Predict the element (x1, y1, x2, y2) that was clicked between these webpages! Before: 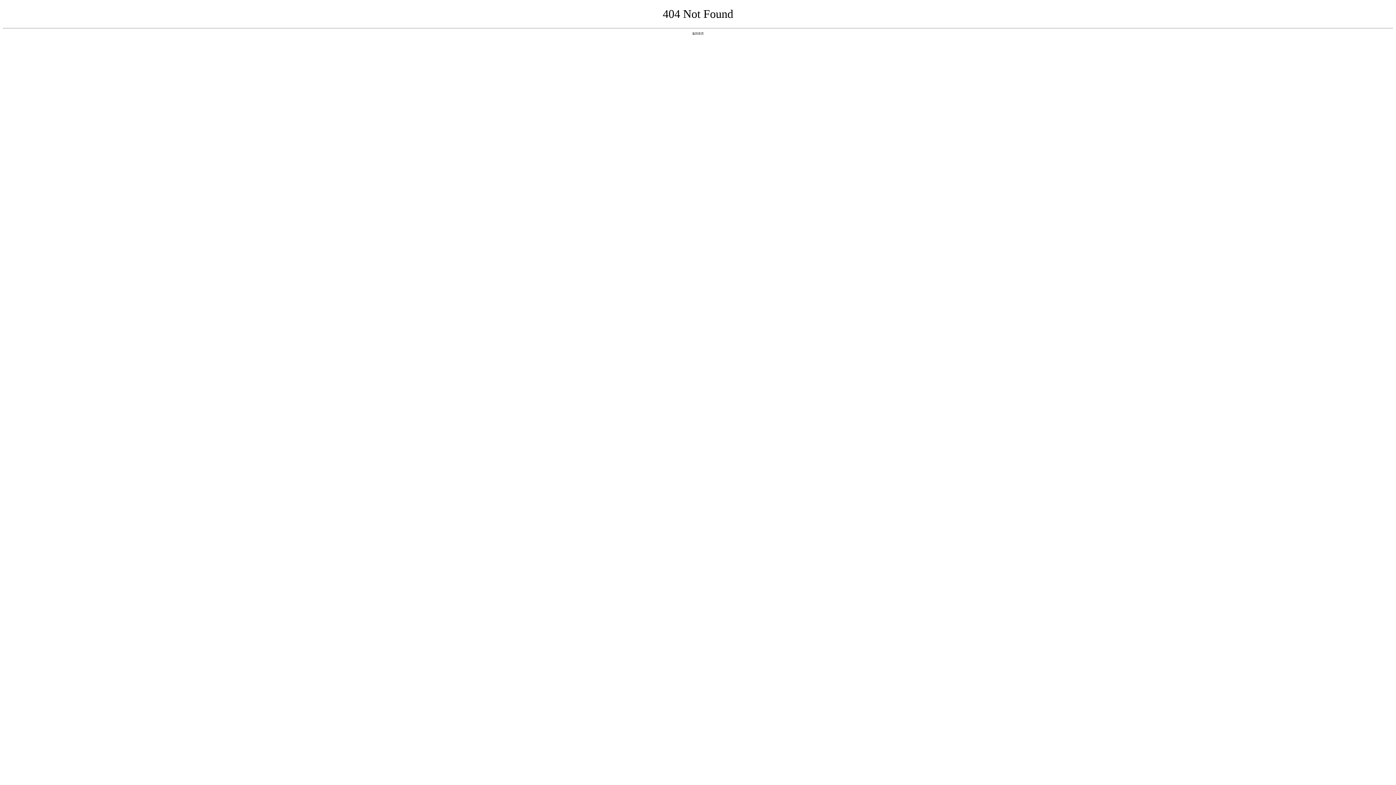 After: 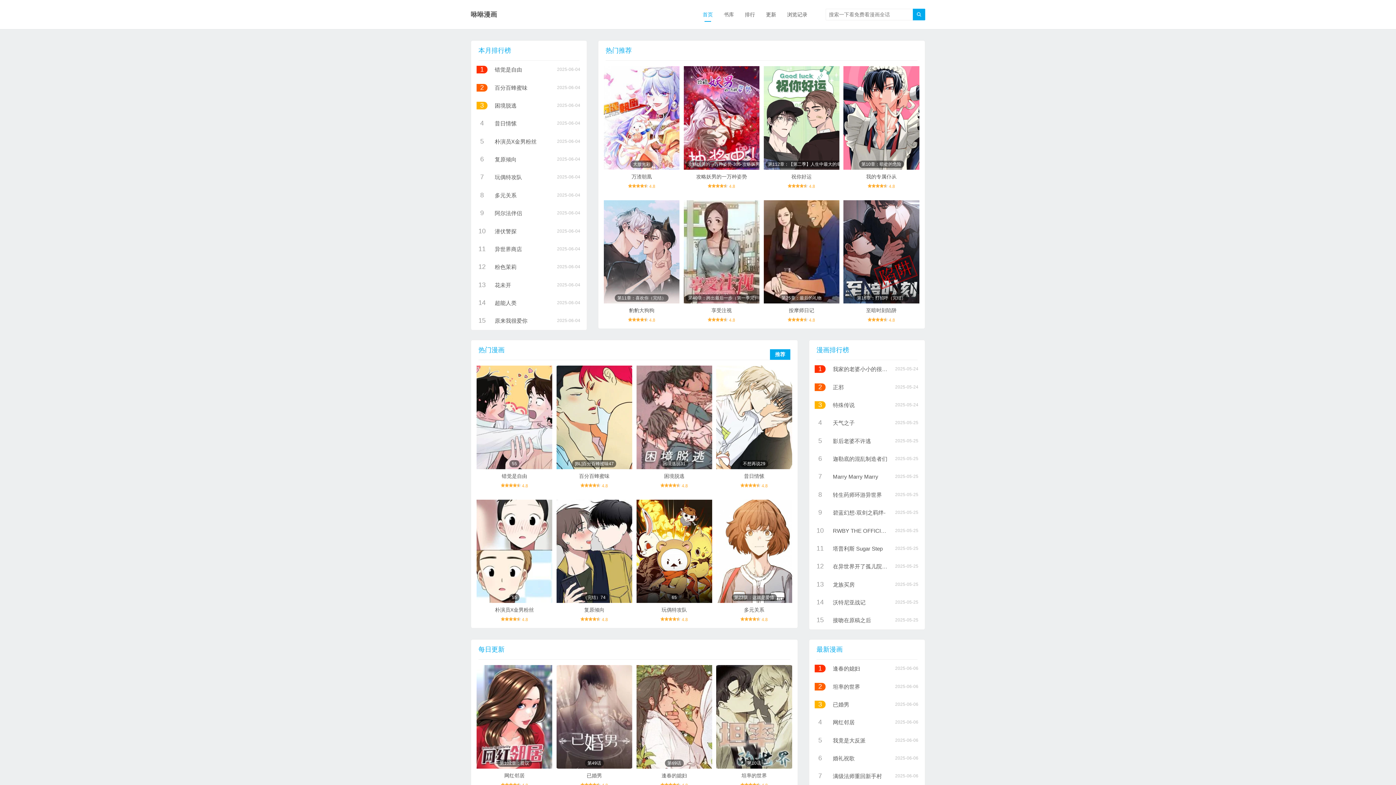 Action: label: 返回首页 bbox: (692, 31, 704, 35)